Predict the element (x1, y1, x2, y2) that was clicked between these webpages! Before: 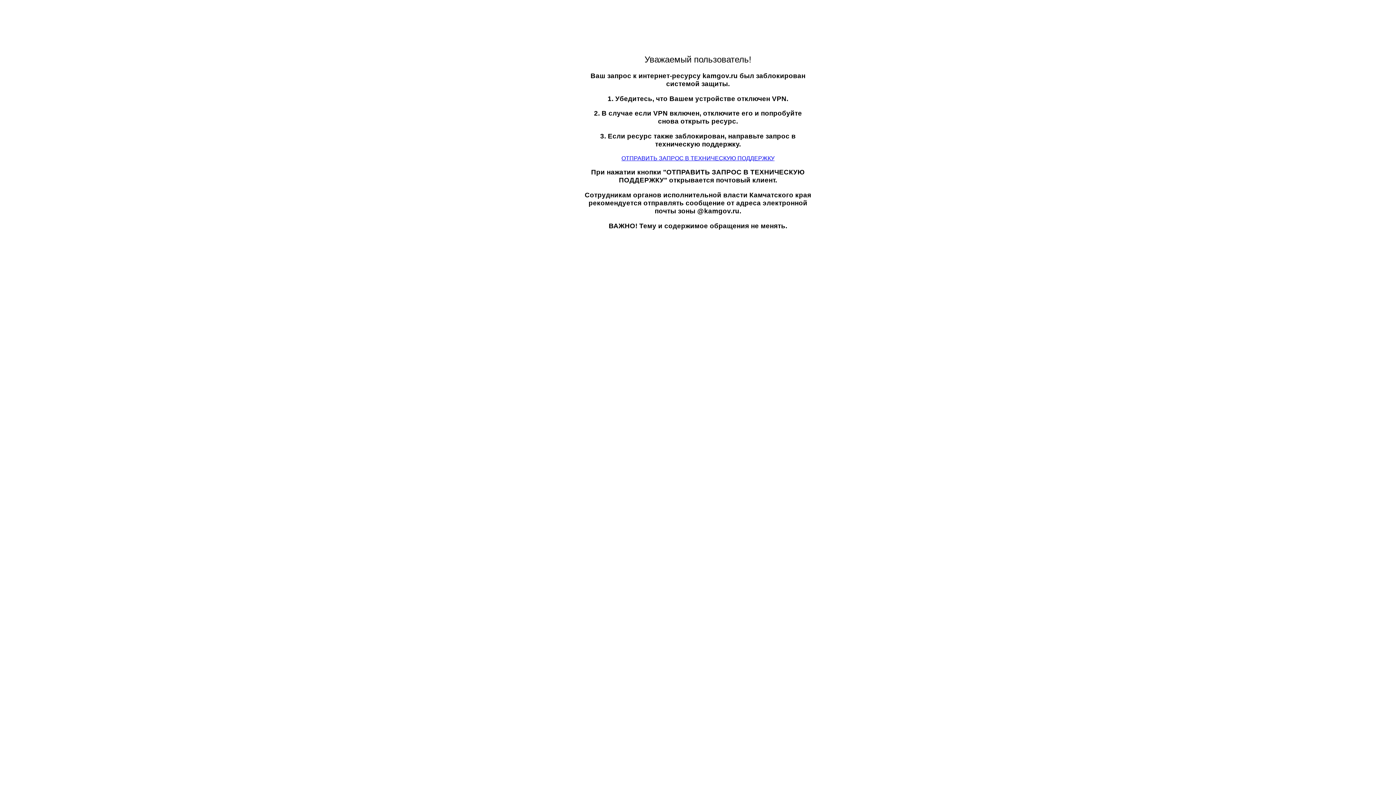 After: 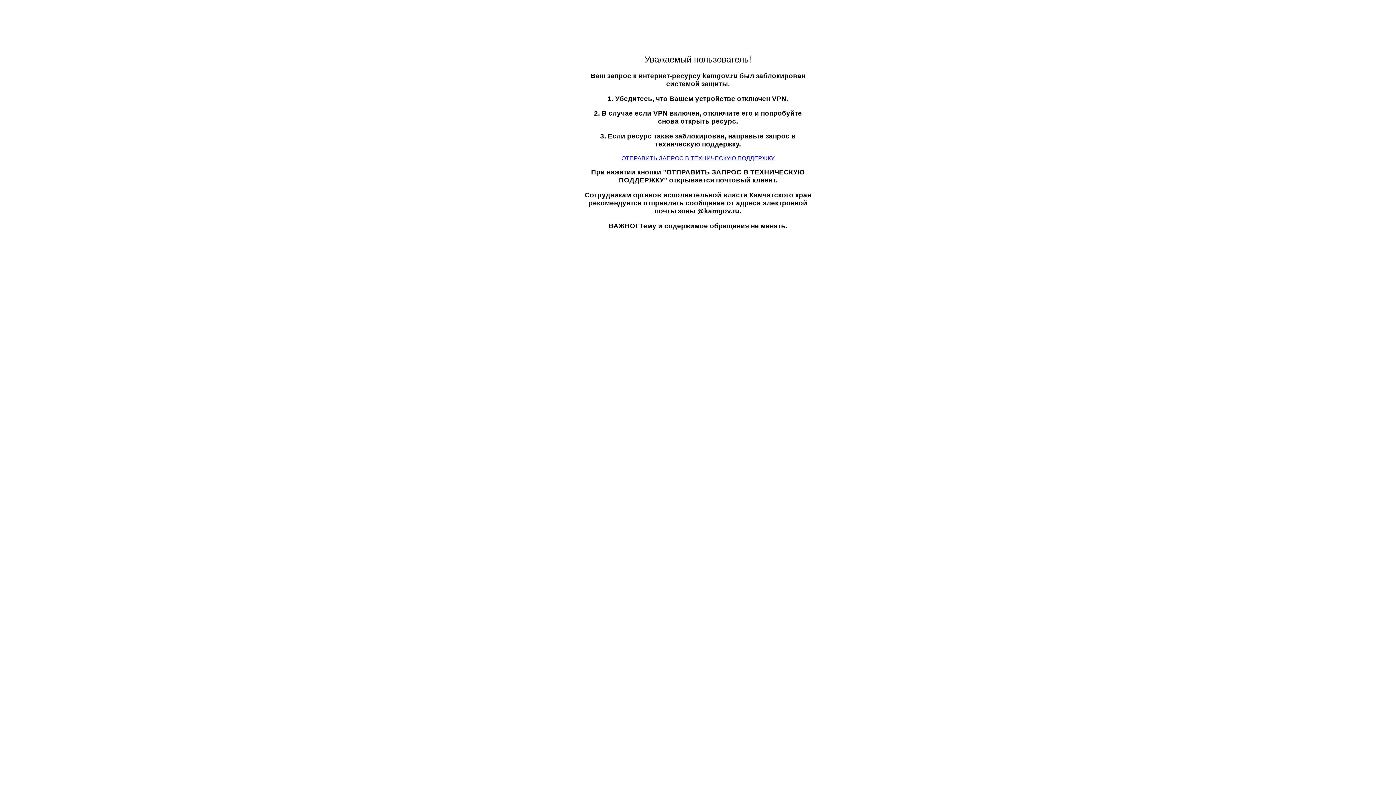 Action: bbox: (621, 155, 774, 161) label: ОТПРАВИТЬ ЗАПРОС В ТЕХНИЧЕСКУЮ ПОДДЕРЖКУ